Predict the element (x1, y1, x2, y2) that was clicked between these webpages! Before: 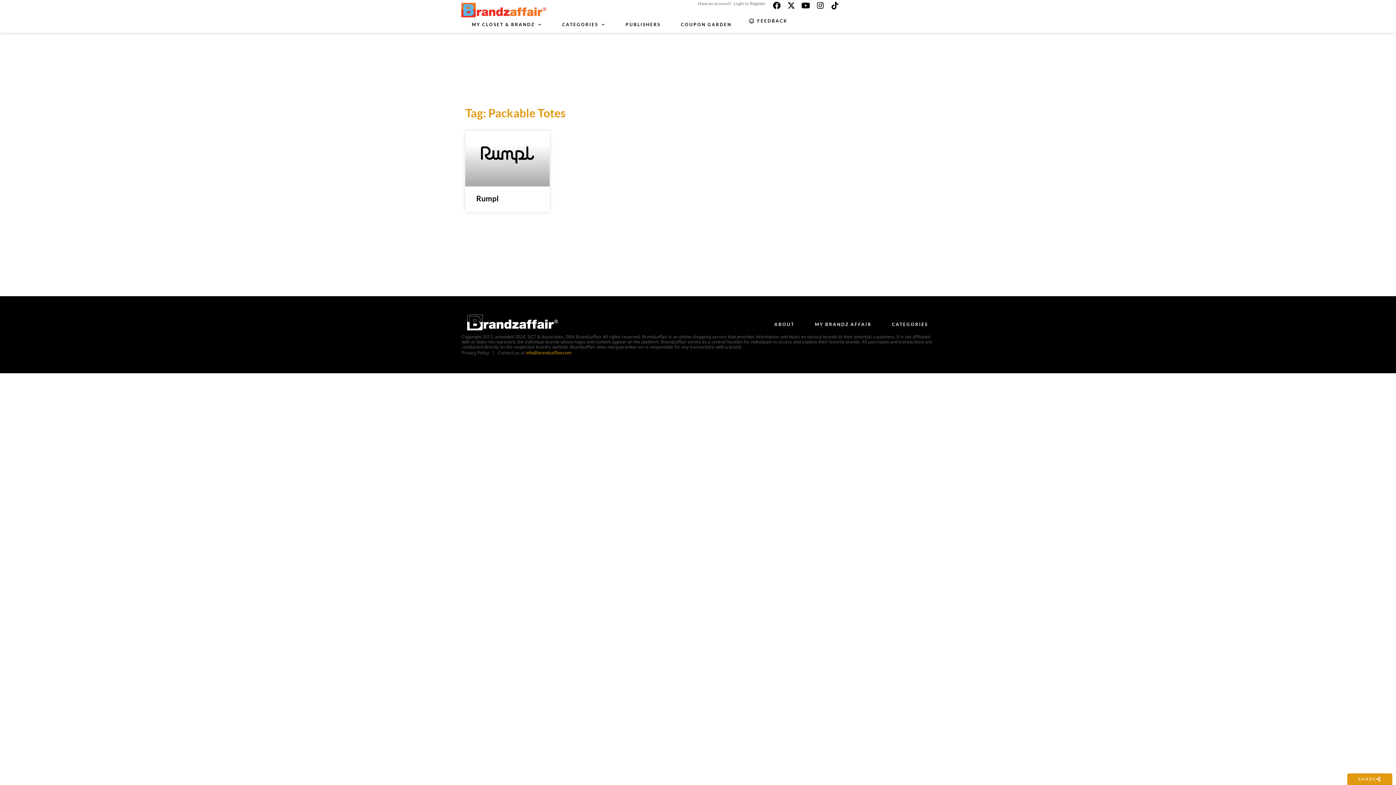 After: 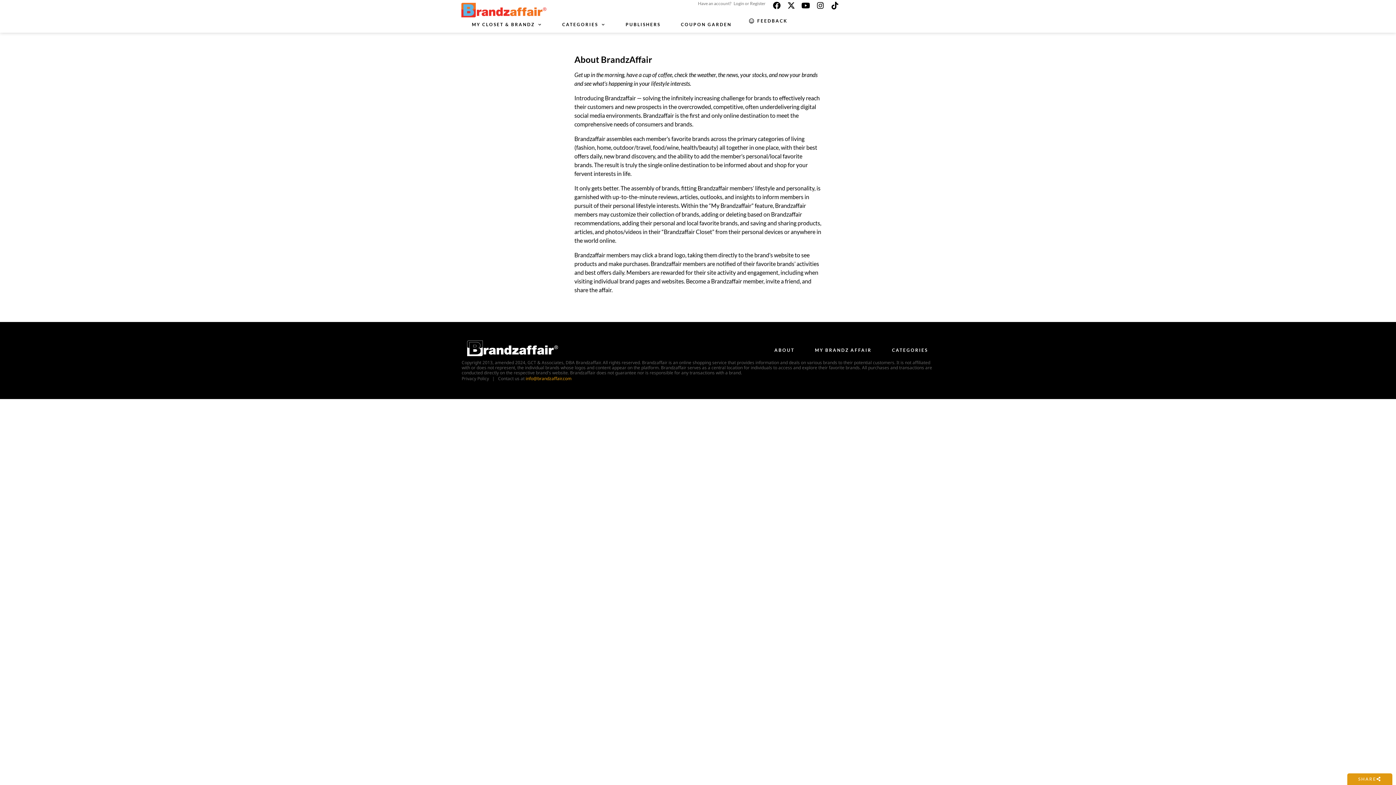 Action: label: ABOUT bbox: (764, 316, 804, 332)